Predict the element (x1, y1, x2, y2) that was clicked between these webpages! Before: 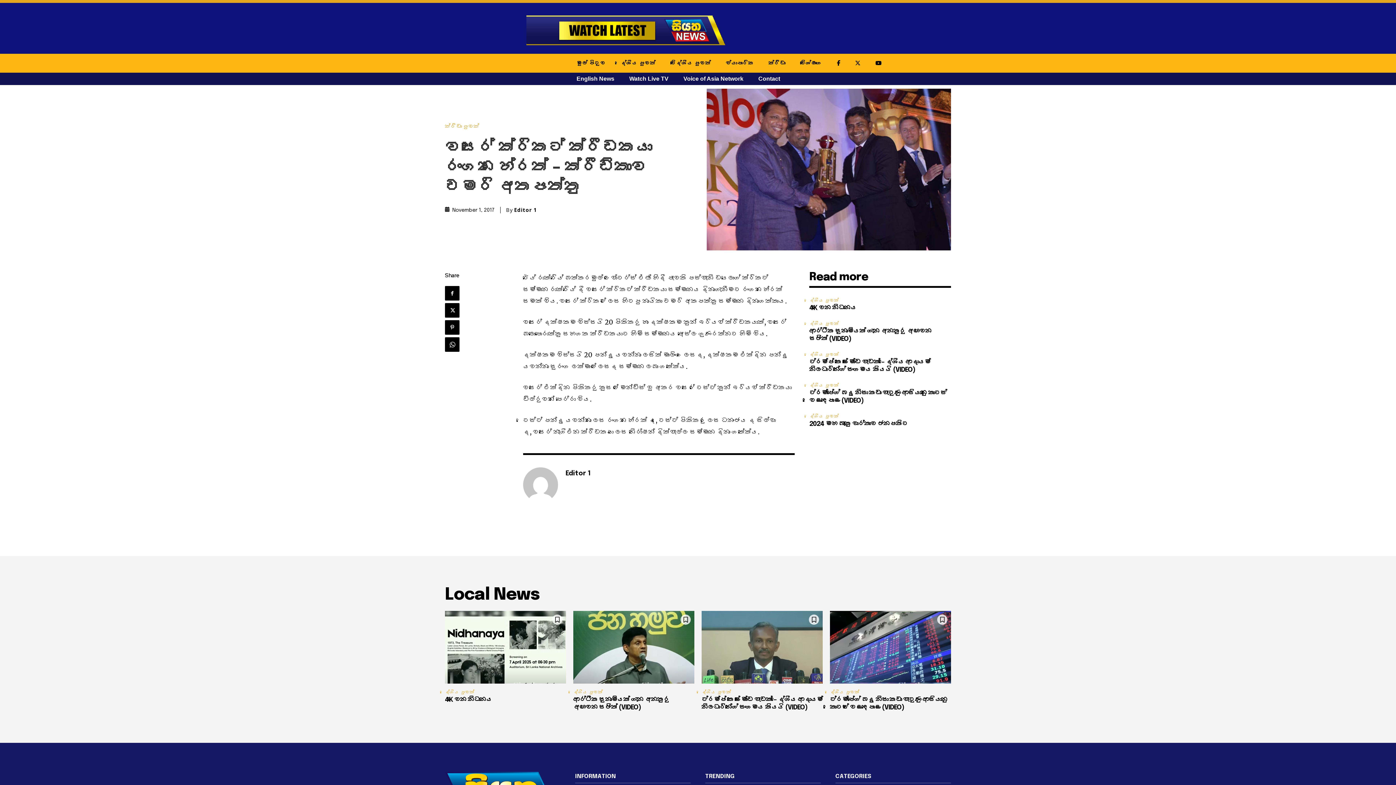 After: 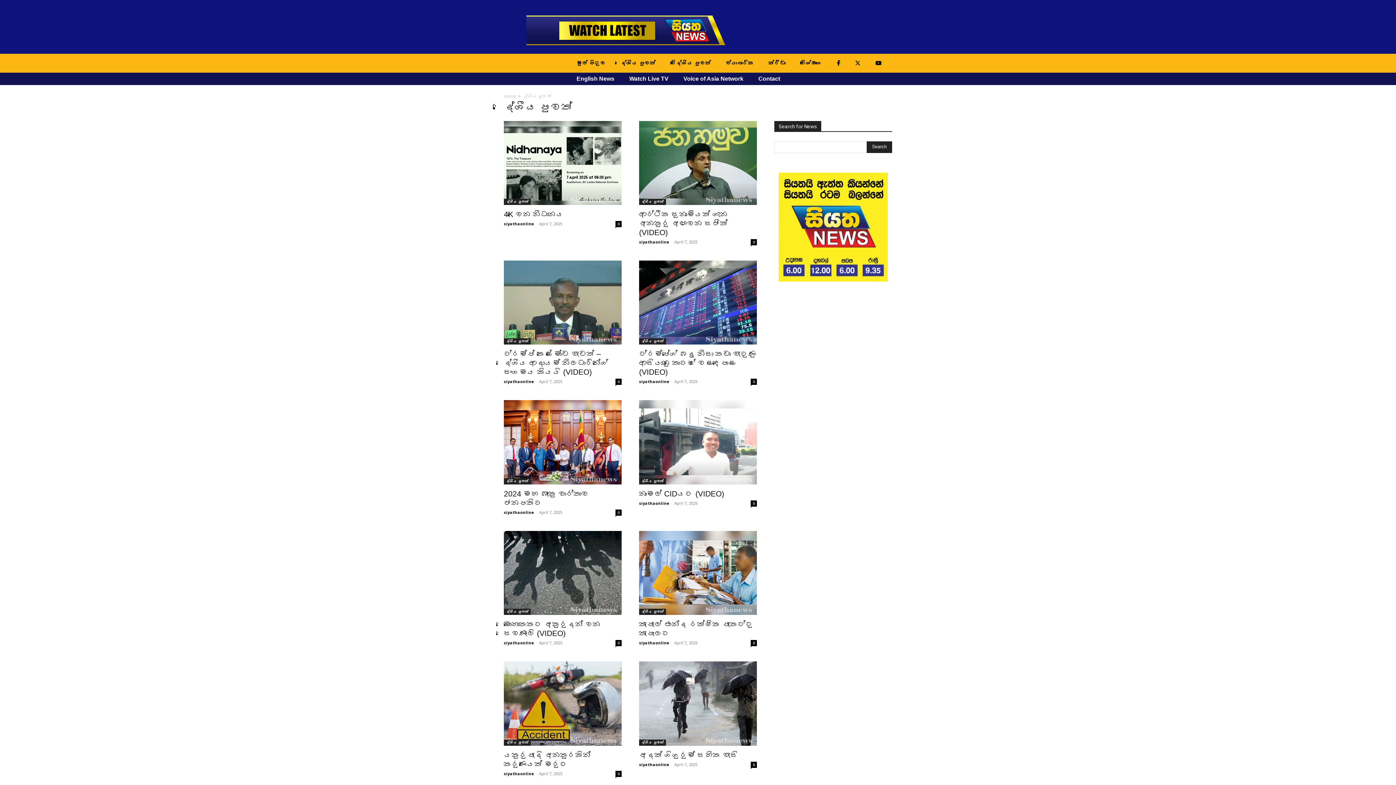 Action: label: දේශීය පුවත් bbox: (445, 688, 476, 696)